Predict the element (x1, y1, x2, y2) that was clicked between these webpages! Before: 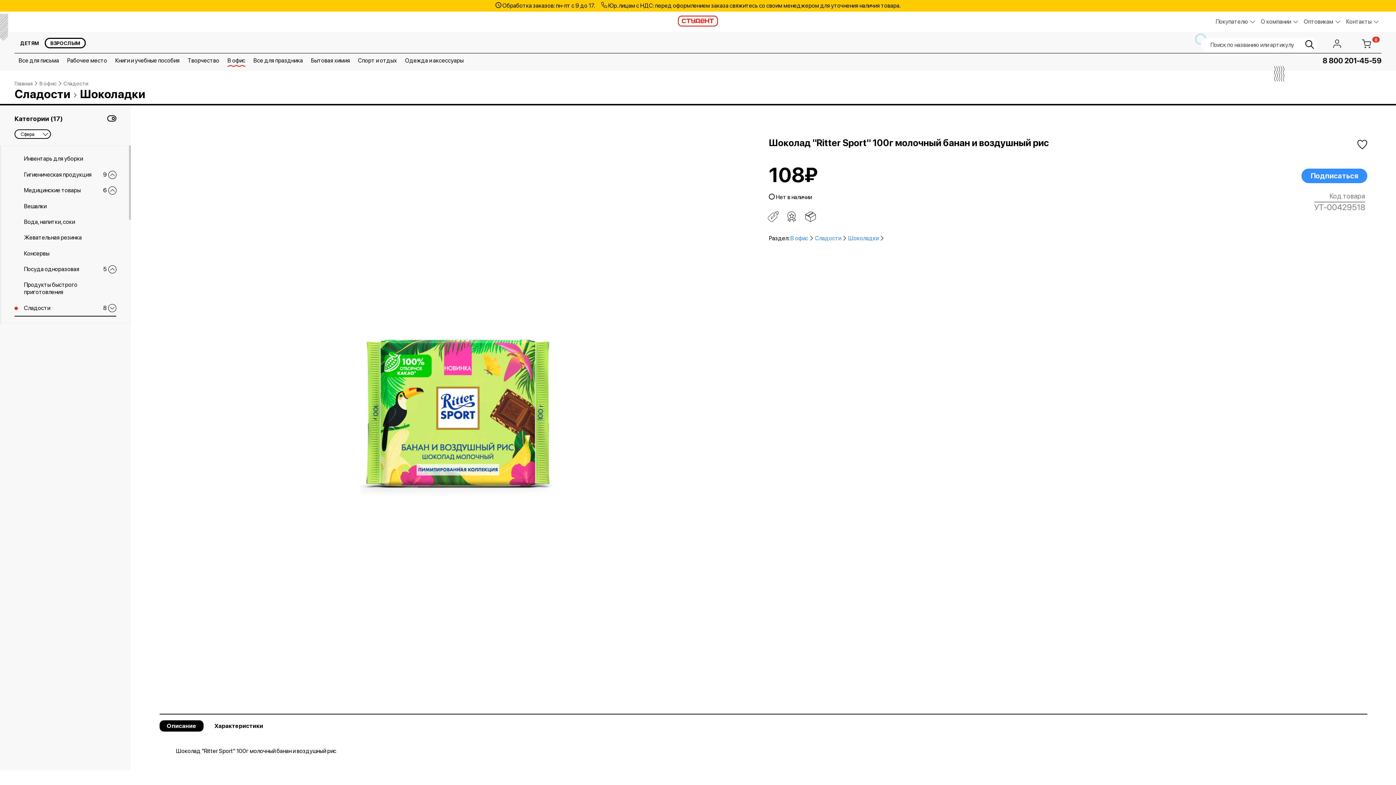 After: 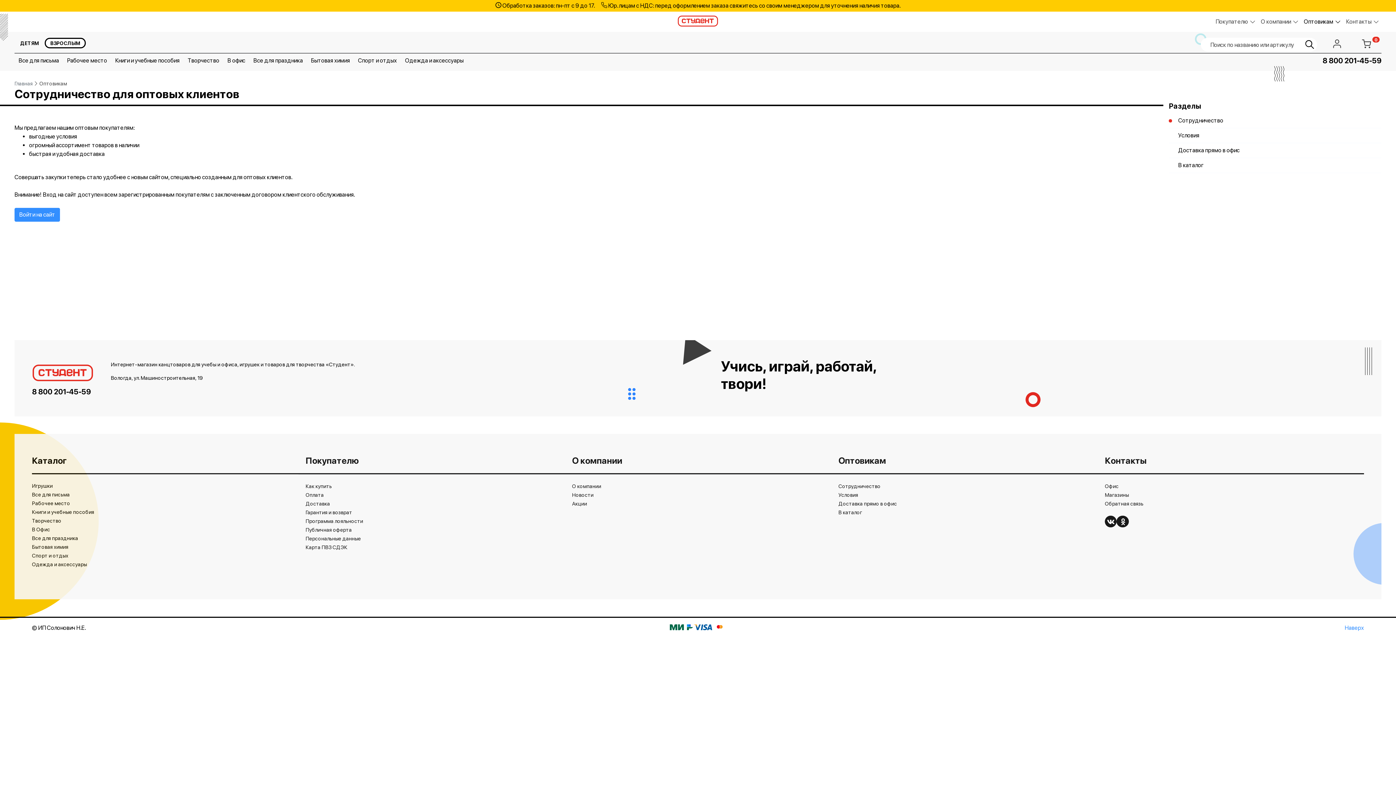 Action: label: Оптовикам  bbox: (1301, 14, 1343, 29)